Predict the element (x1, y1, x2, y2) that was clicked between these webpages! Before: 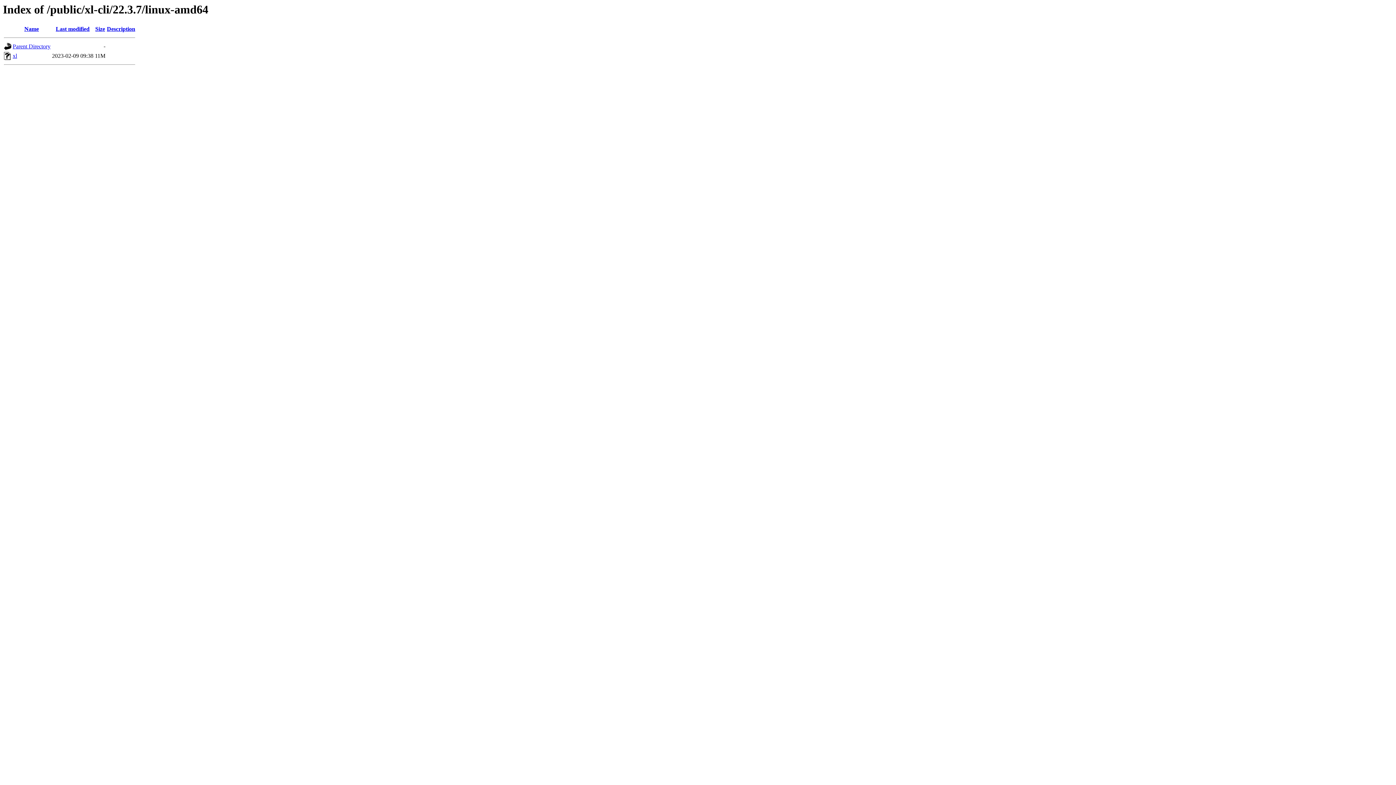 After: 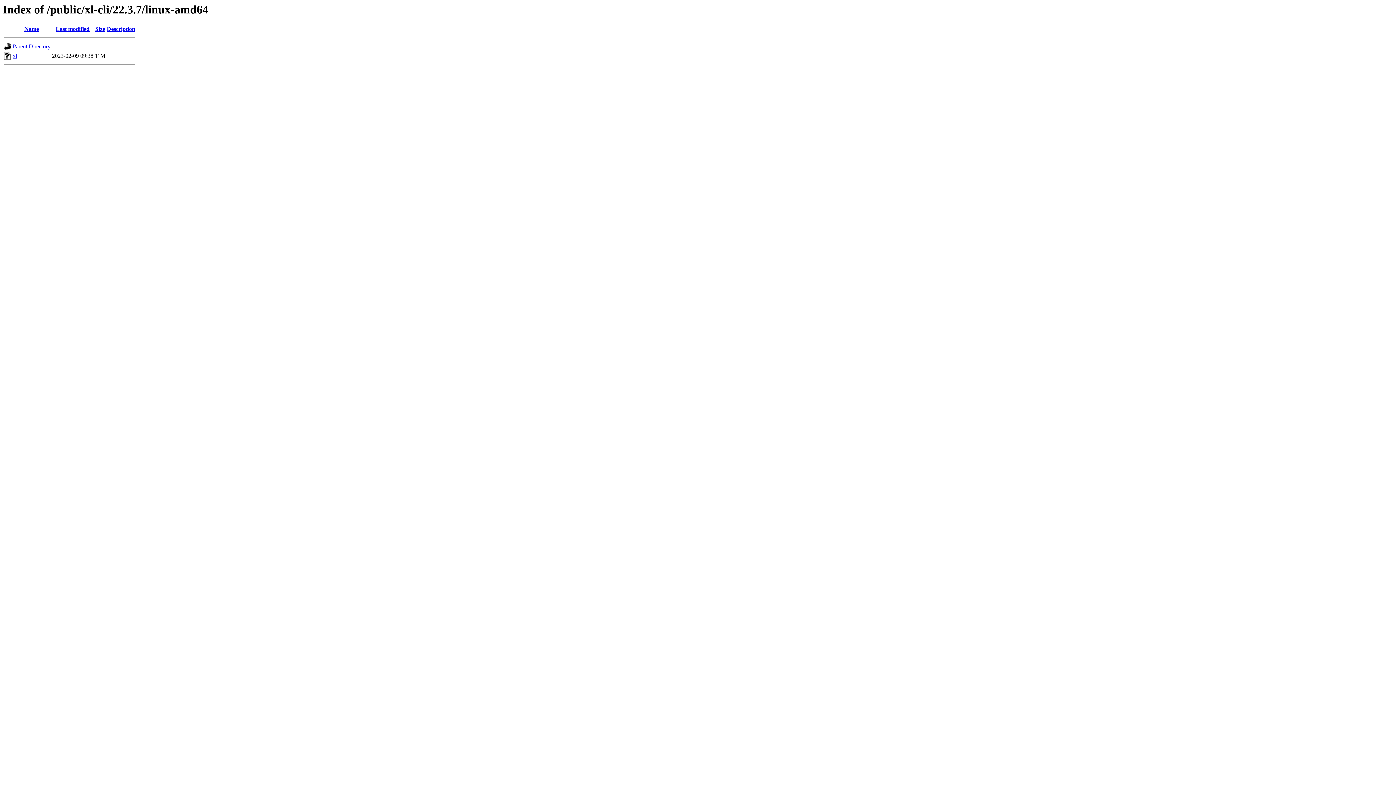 Action: bbox: (106, 25, 135, 32) label: Description